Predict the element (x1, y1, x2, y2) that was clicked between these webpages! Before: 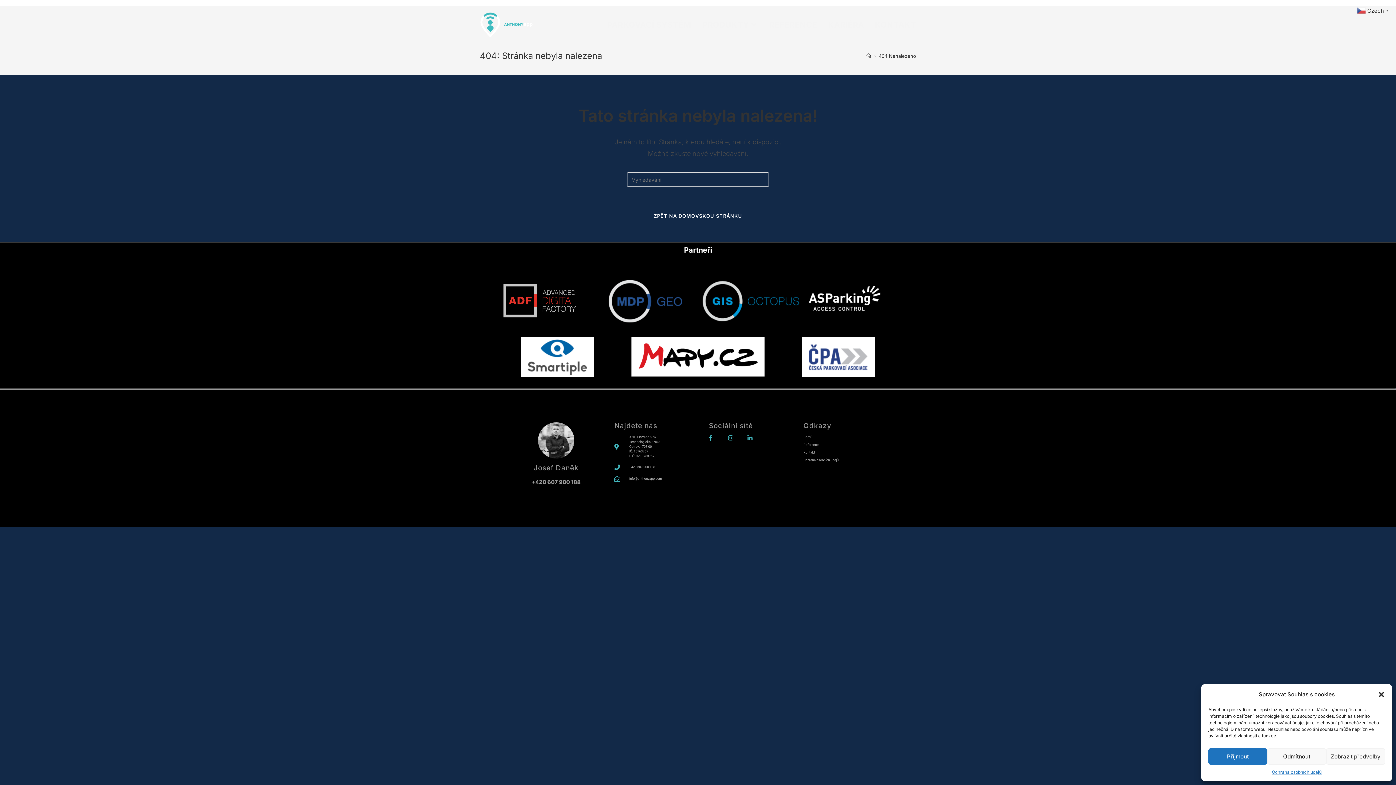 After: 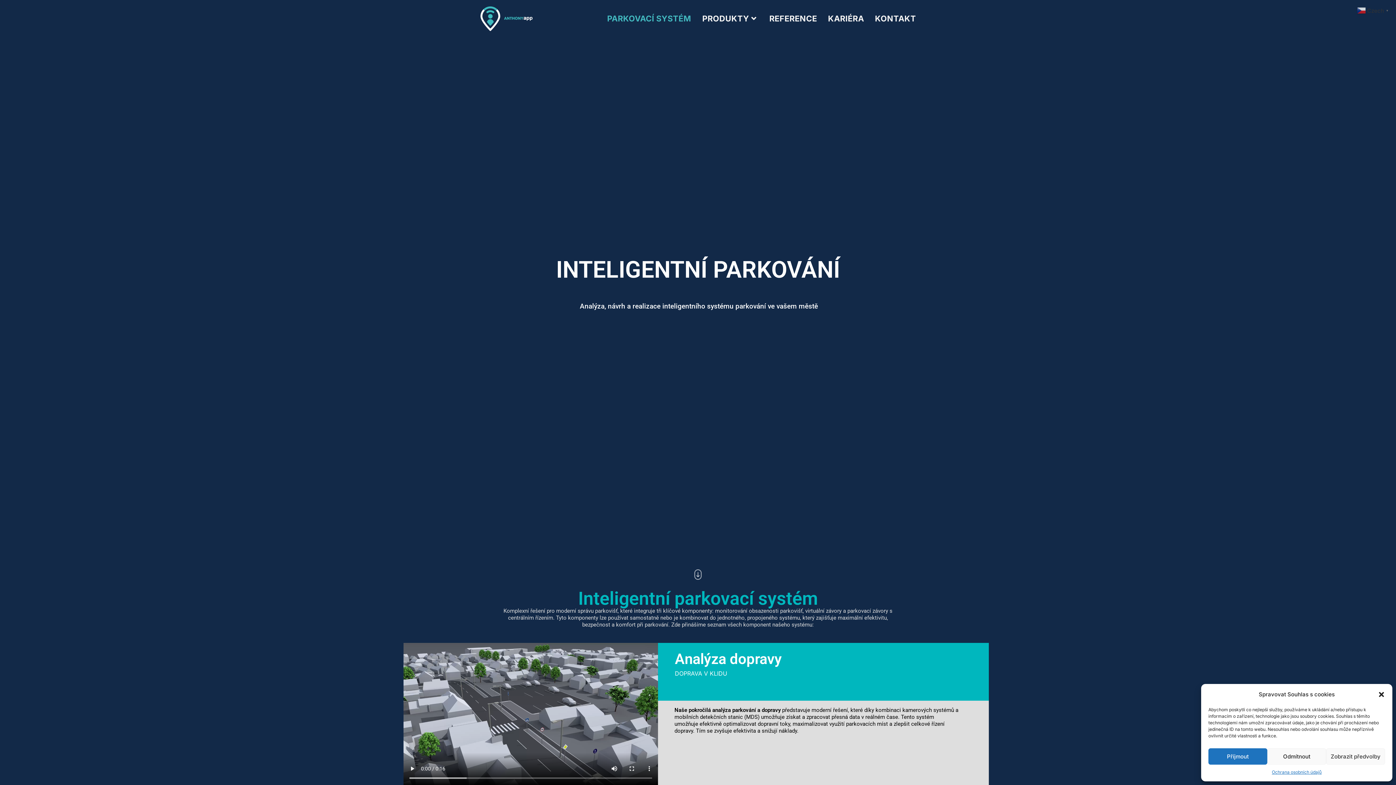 Action: label: ZPĚT NA DOMOVSKOU STRÁNKU bbox: (644, 208, 751, 223)